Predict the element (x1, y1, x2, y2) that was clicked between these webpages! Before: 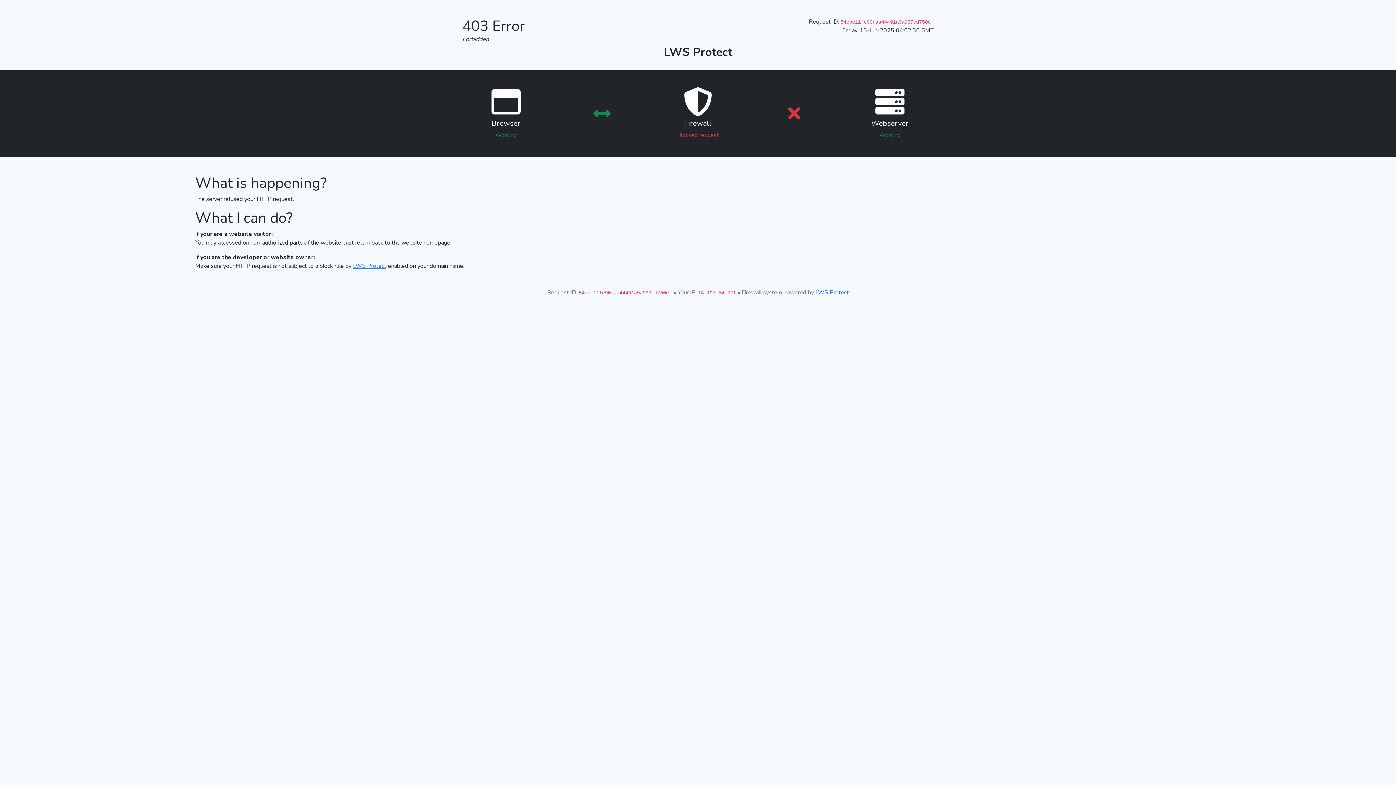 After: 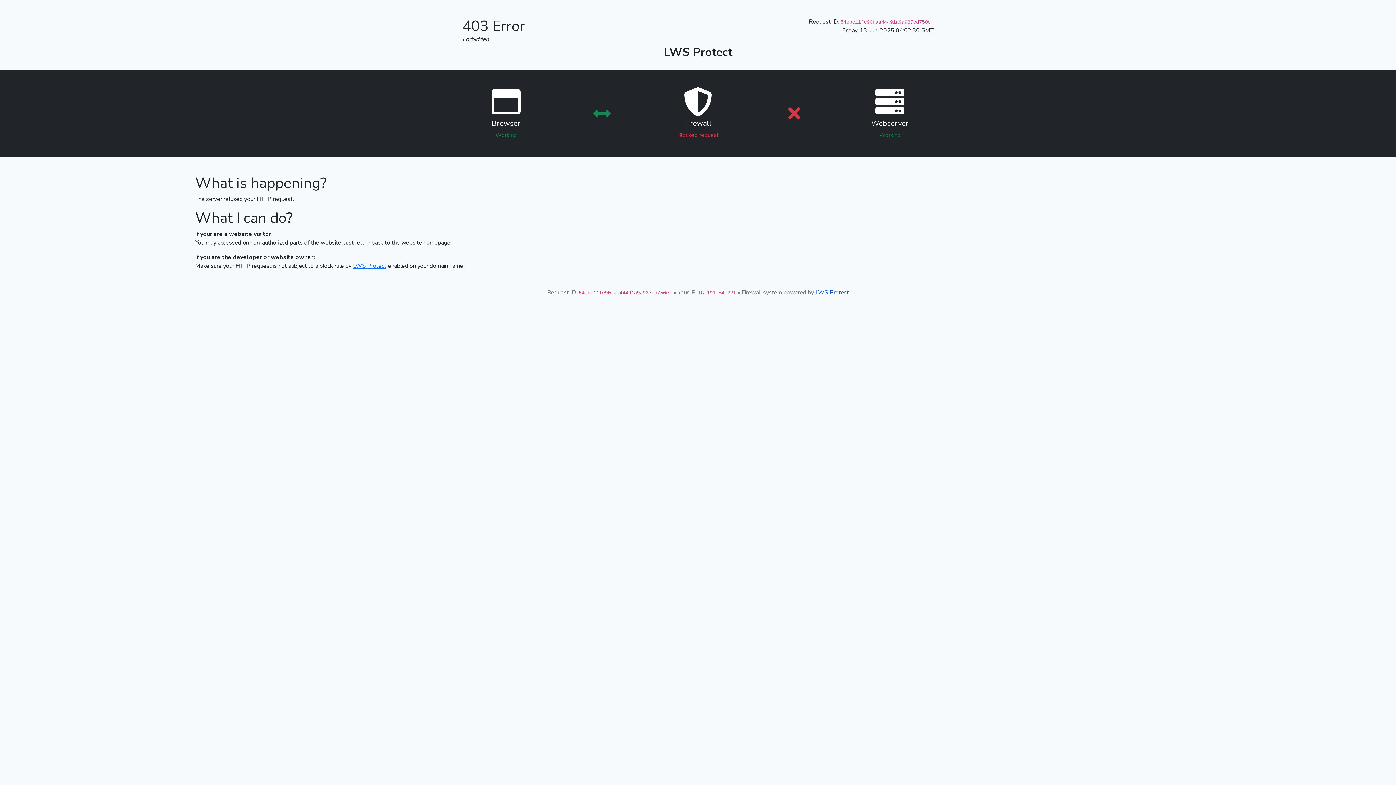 Action: bbox: (815, 288, 849, 296) label: LWS Protect